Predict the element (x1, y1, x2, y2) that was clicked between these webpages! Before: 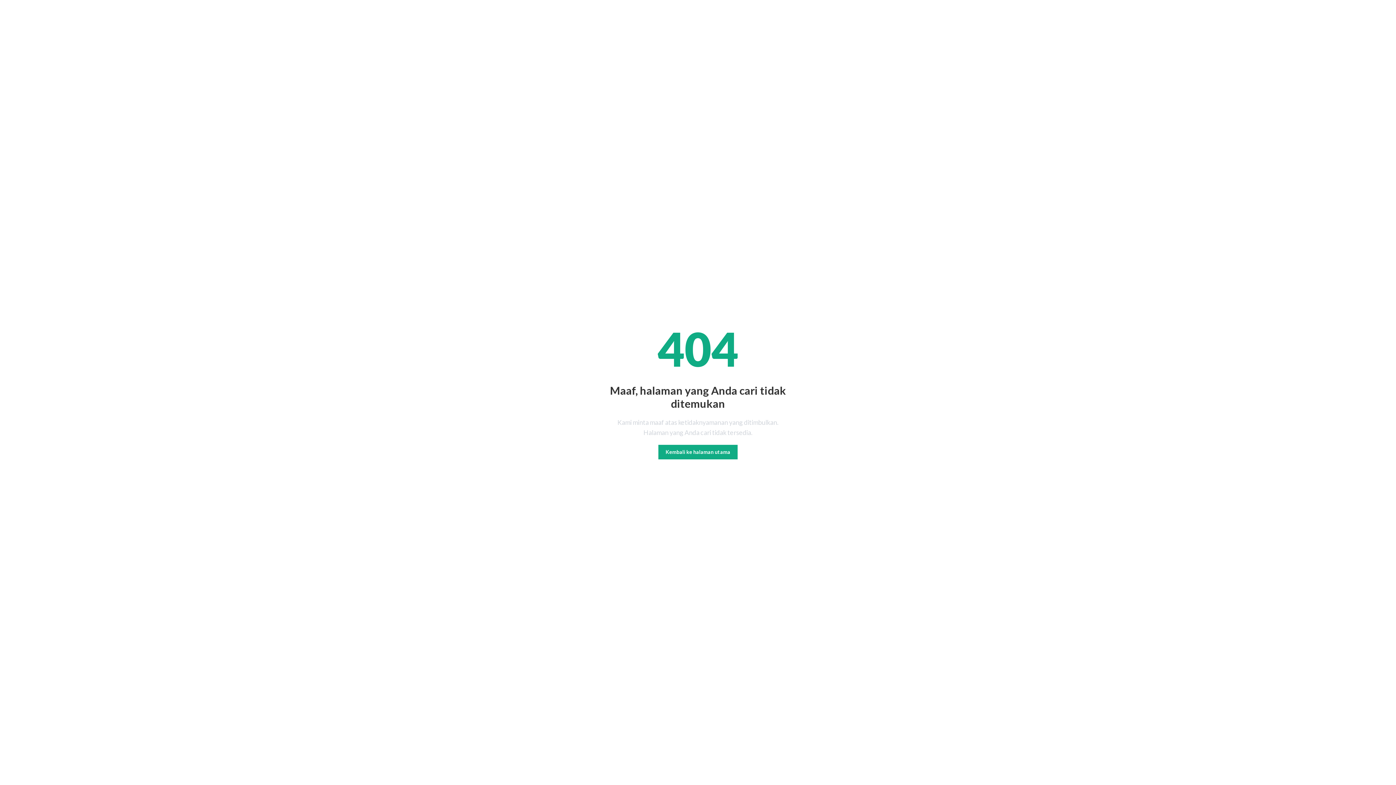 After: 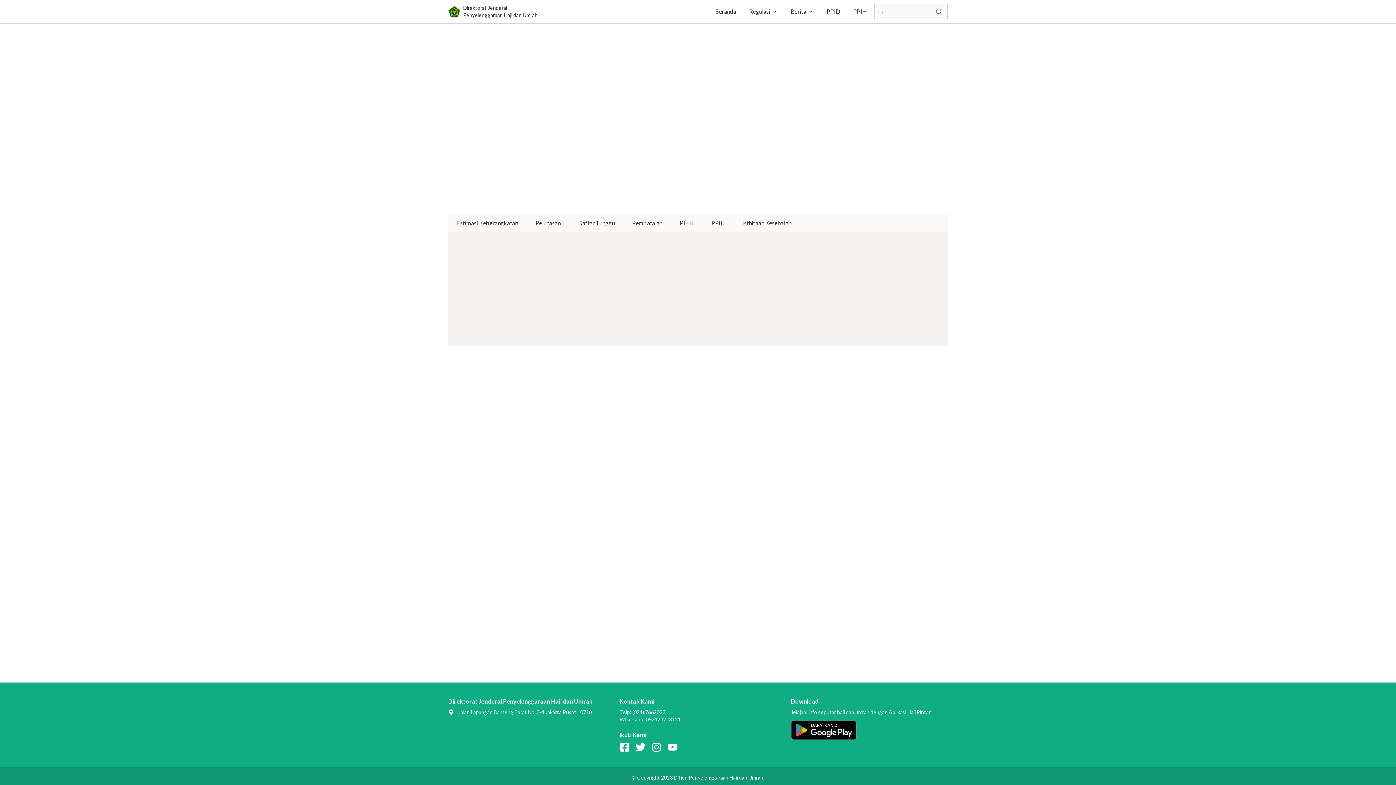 Action: bbox: (658, 445, 737, 459) label: Kembali ke halaman utama